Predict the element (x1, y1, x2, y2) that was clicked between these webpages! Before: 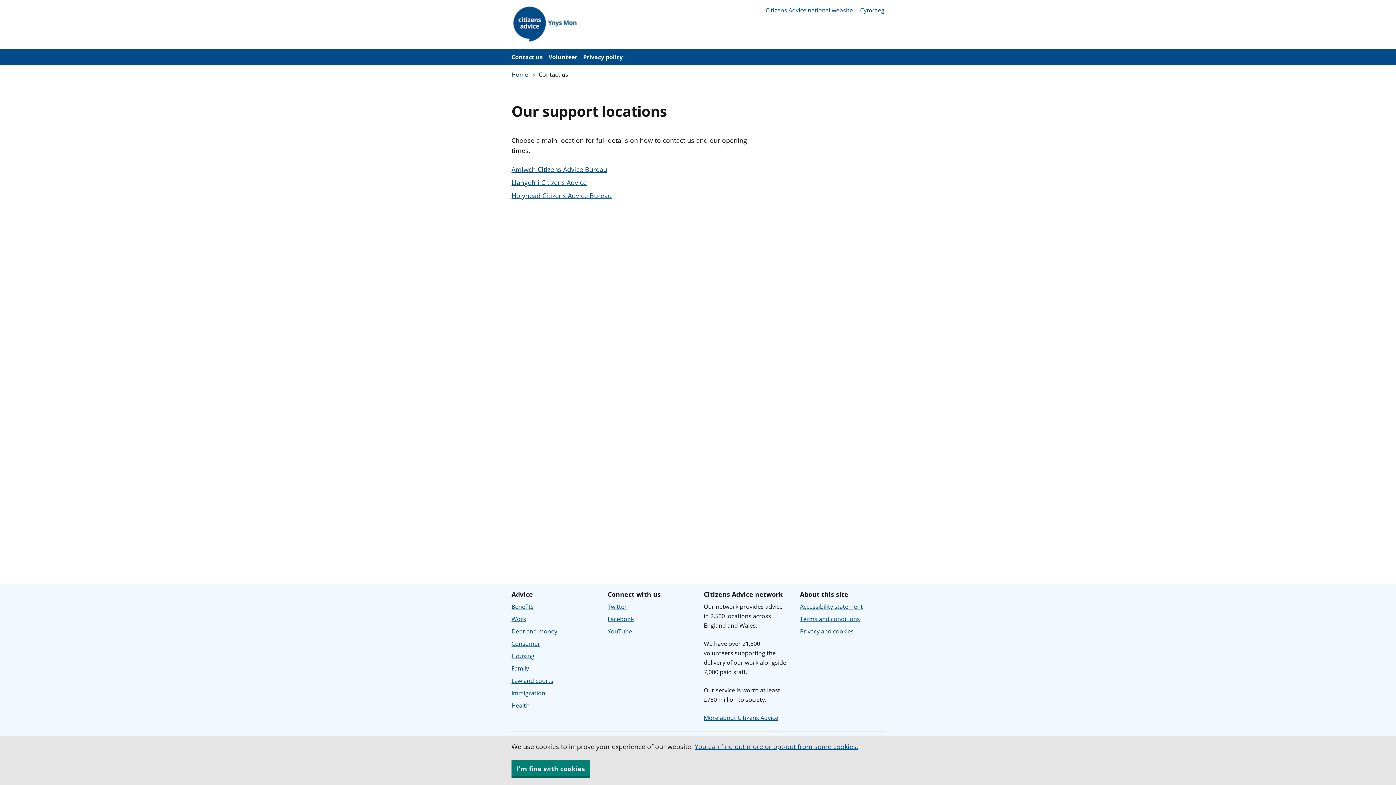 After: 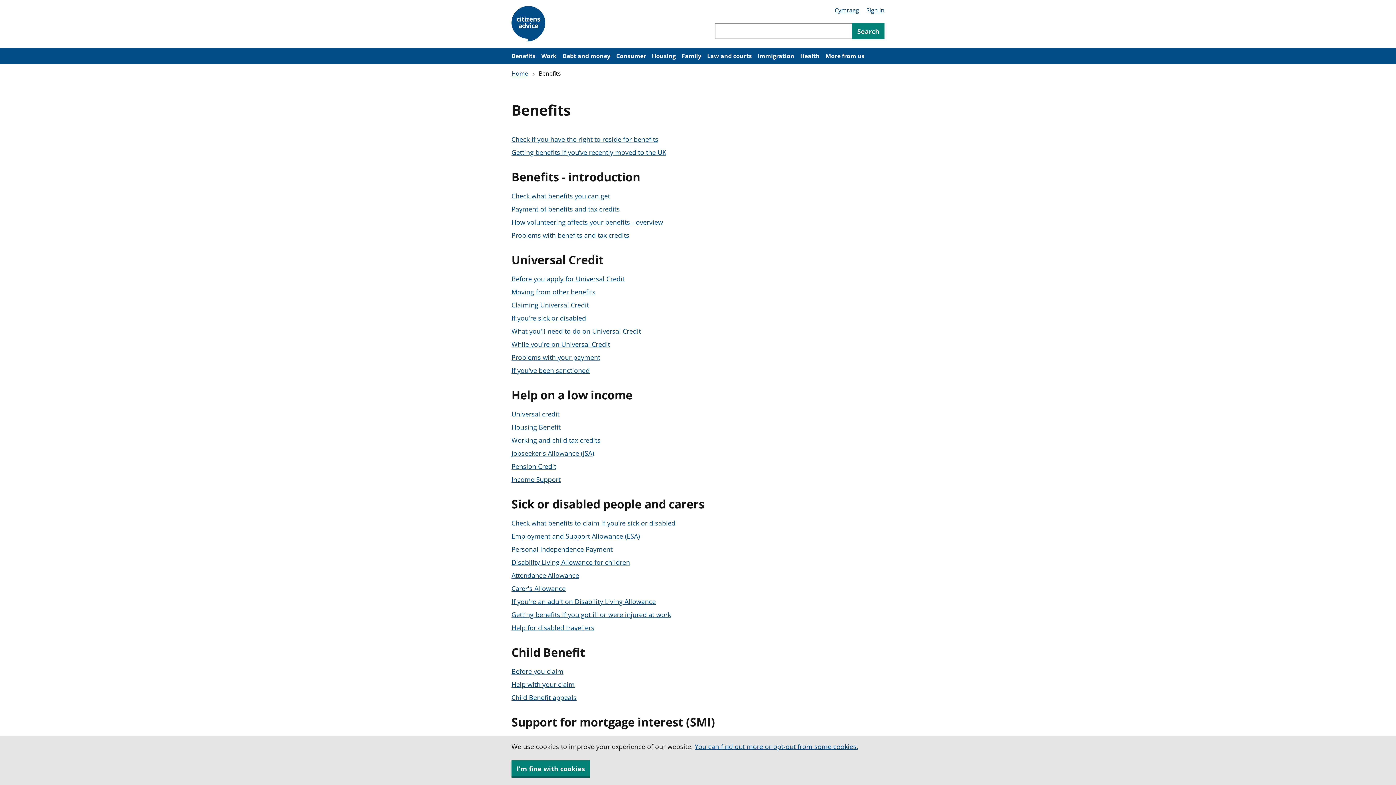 Action: bbox: (511, 602, 533, 610) label: Benefits